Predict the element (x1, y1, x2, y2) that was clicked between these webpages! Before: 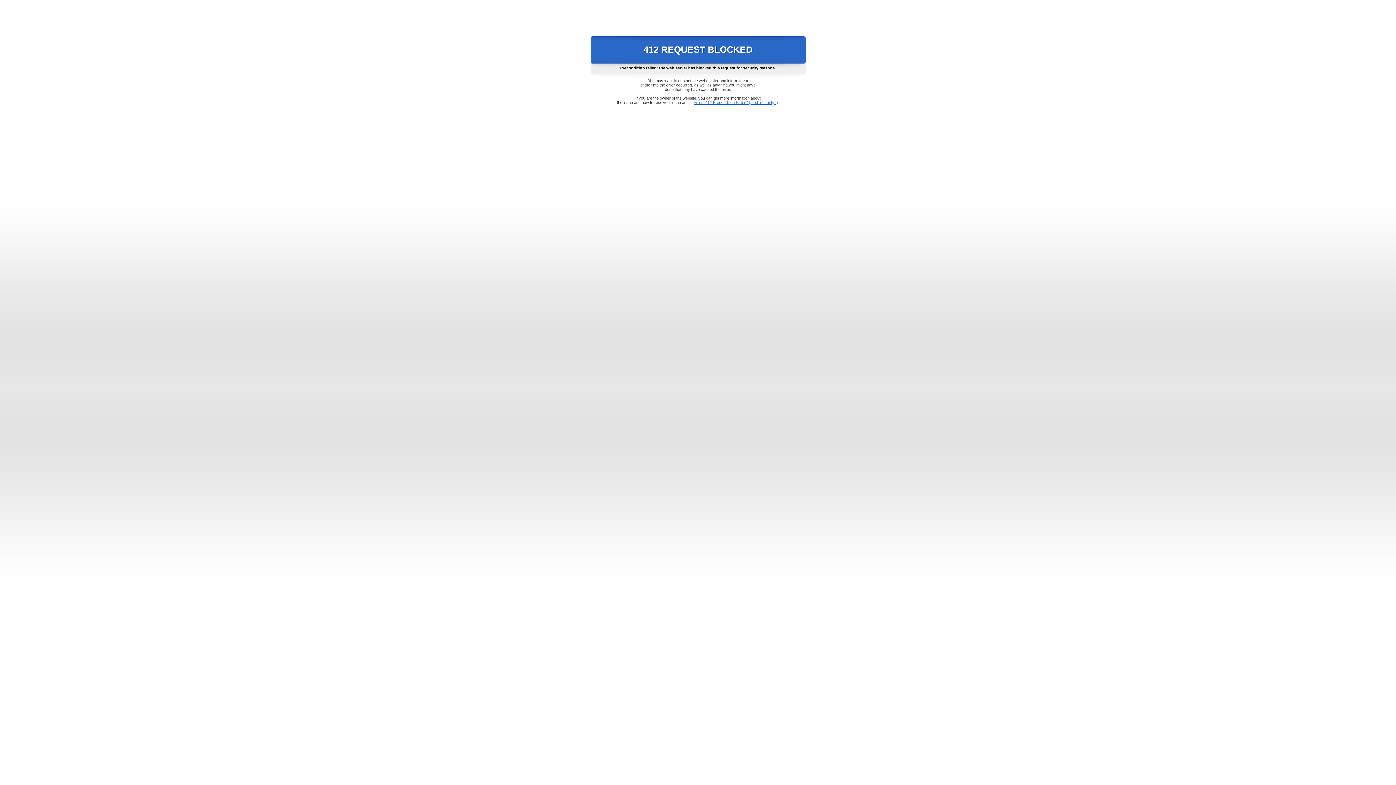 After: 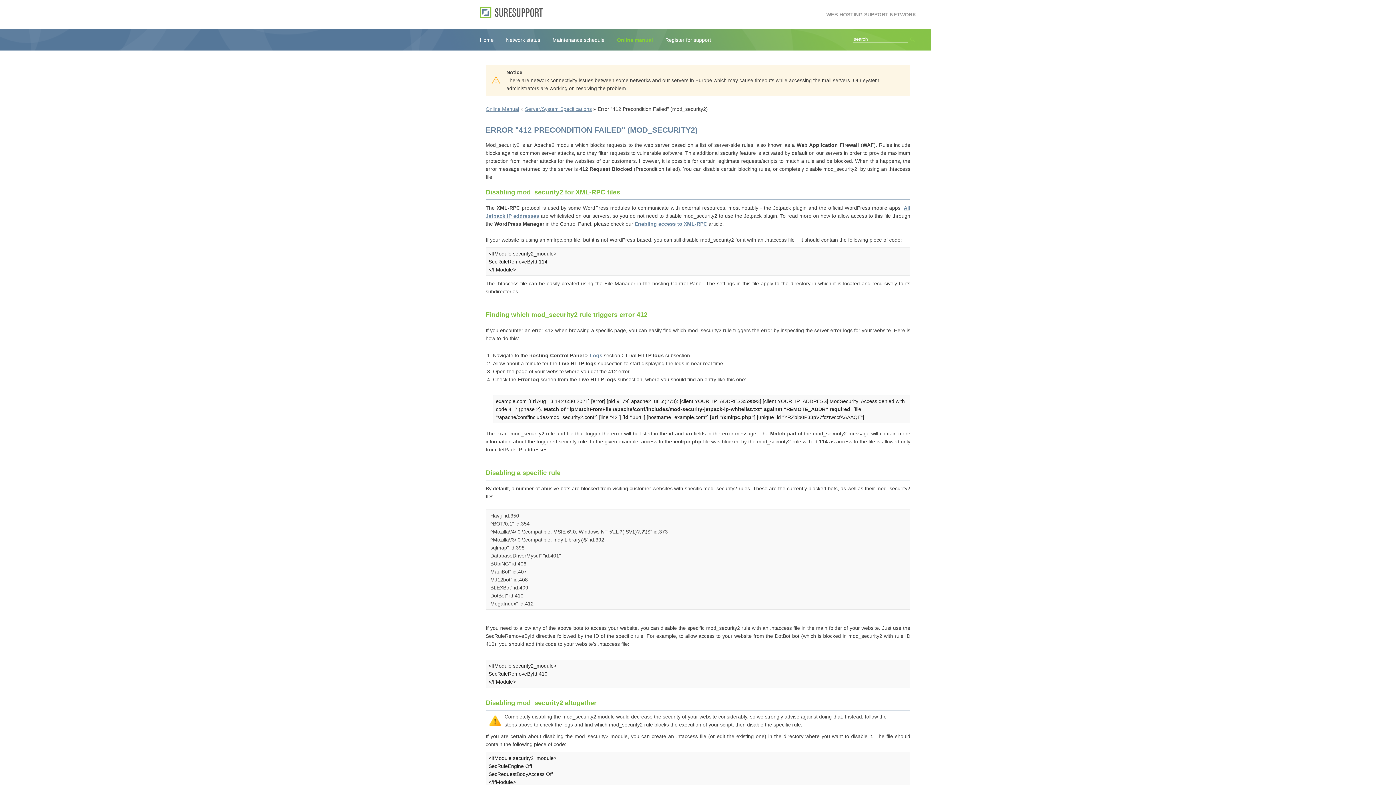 Action: bbox: (693, 100, 778, 104) label: Error "412 Precondition Failed" (mod_security2)